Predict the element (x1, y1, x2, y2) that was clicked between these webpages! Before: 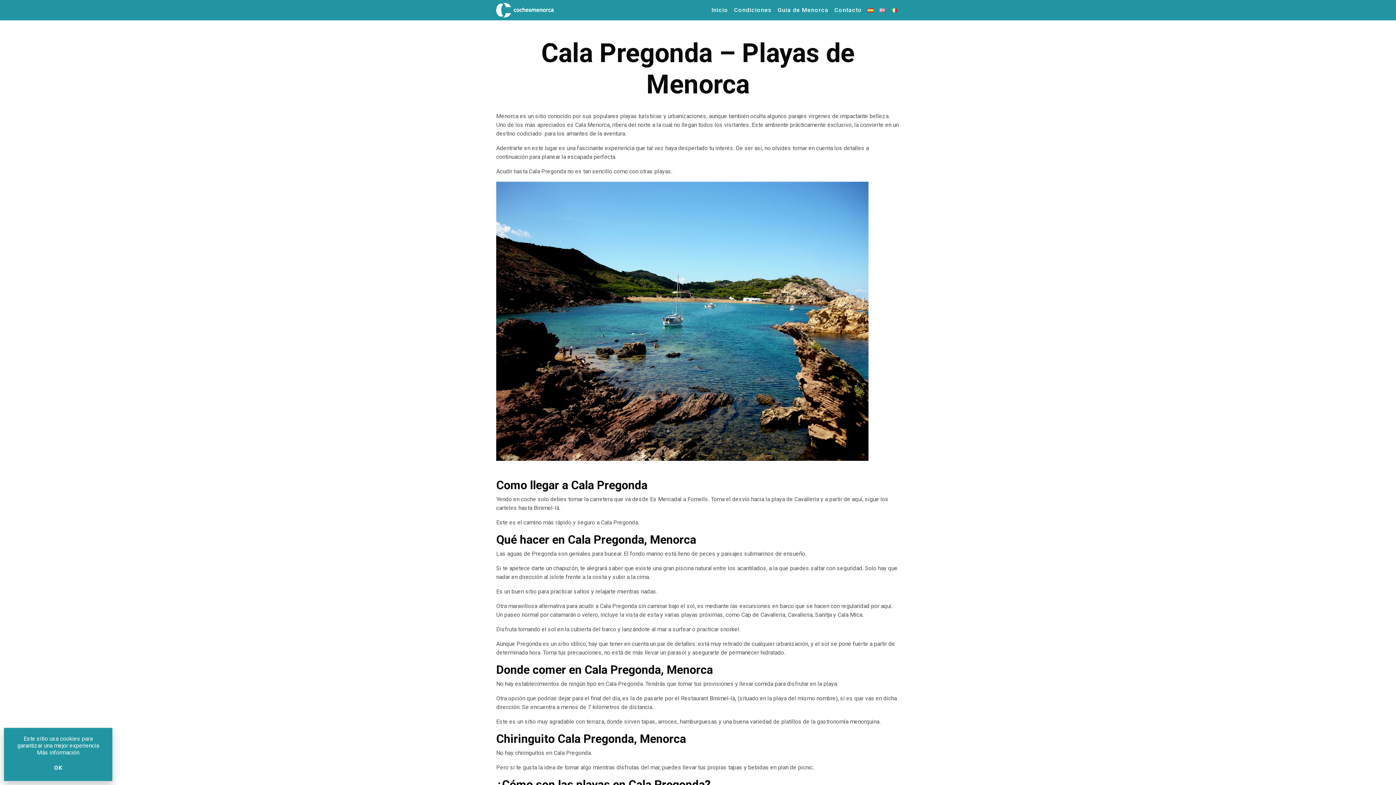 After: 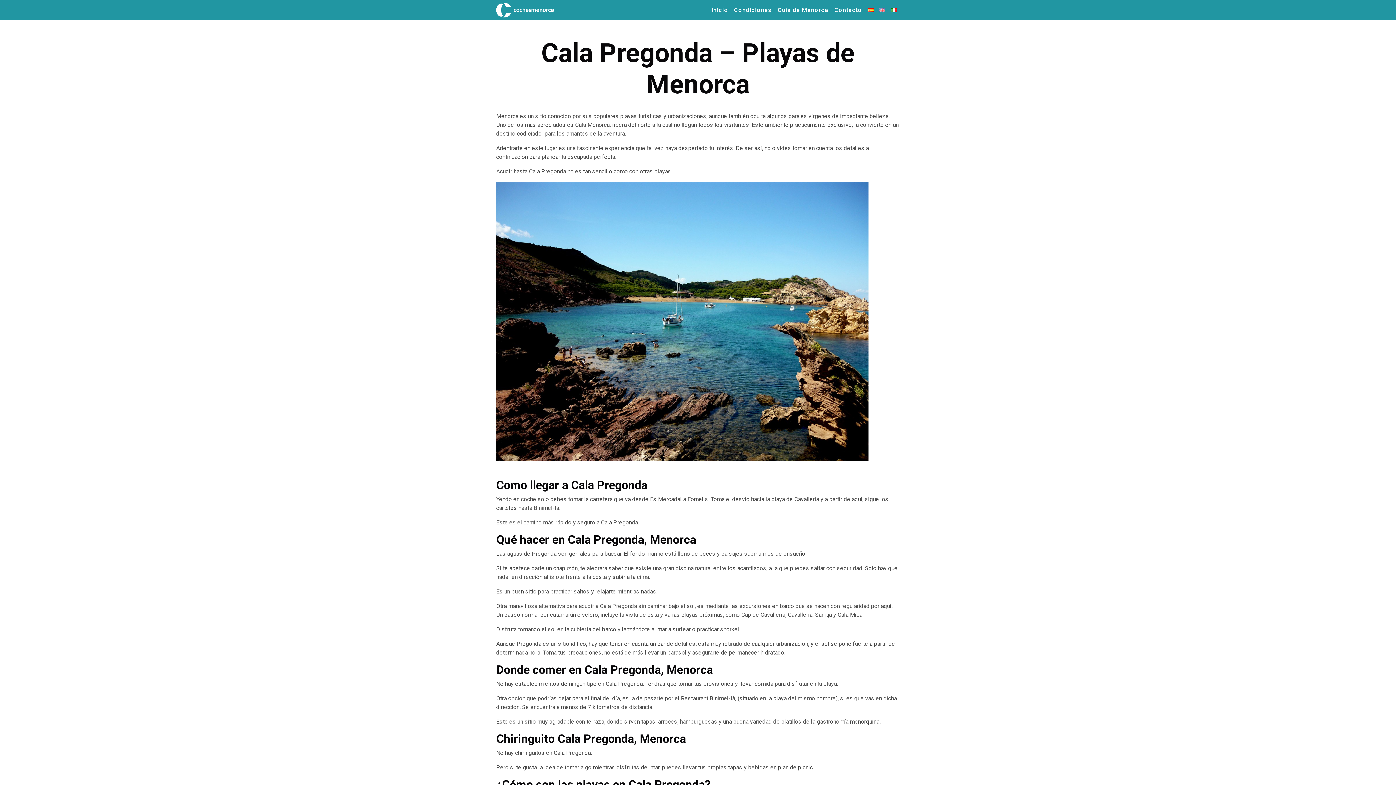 Action: bbox: (11, 762, 105, 774) label: OK